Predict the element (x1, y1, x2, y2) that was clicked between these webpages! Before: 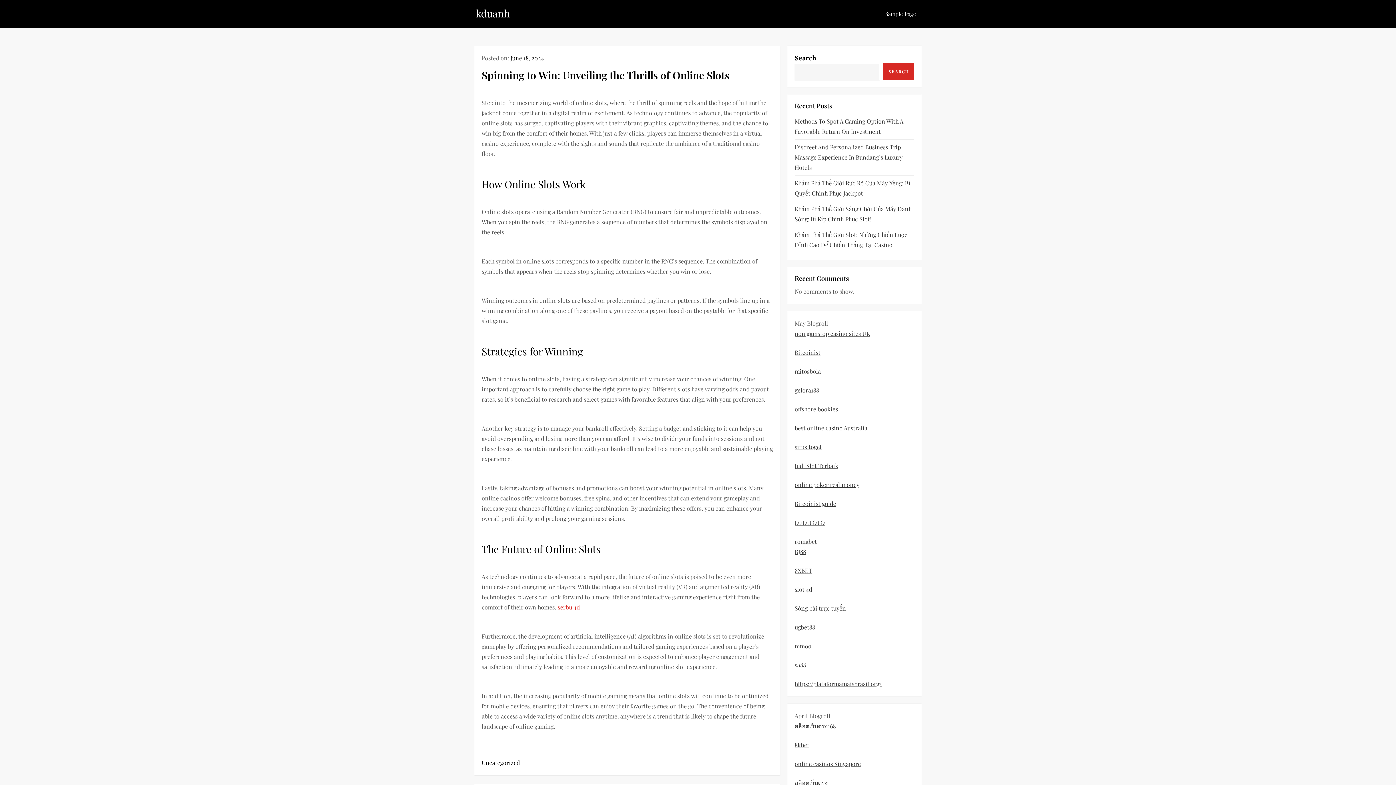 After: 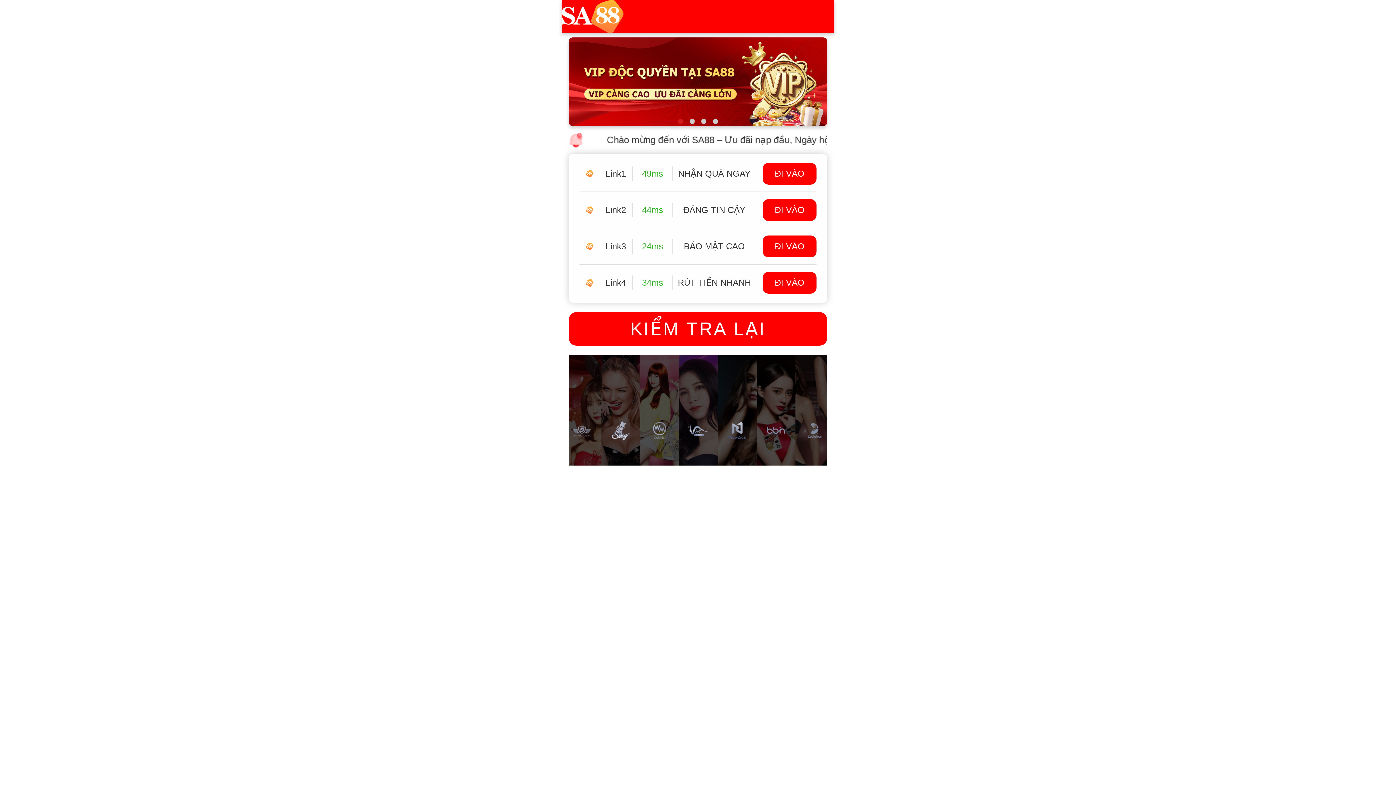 Action: label: sa88 bbox: (794, 661, 806, 669)